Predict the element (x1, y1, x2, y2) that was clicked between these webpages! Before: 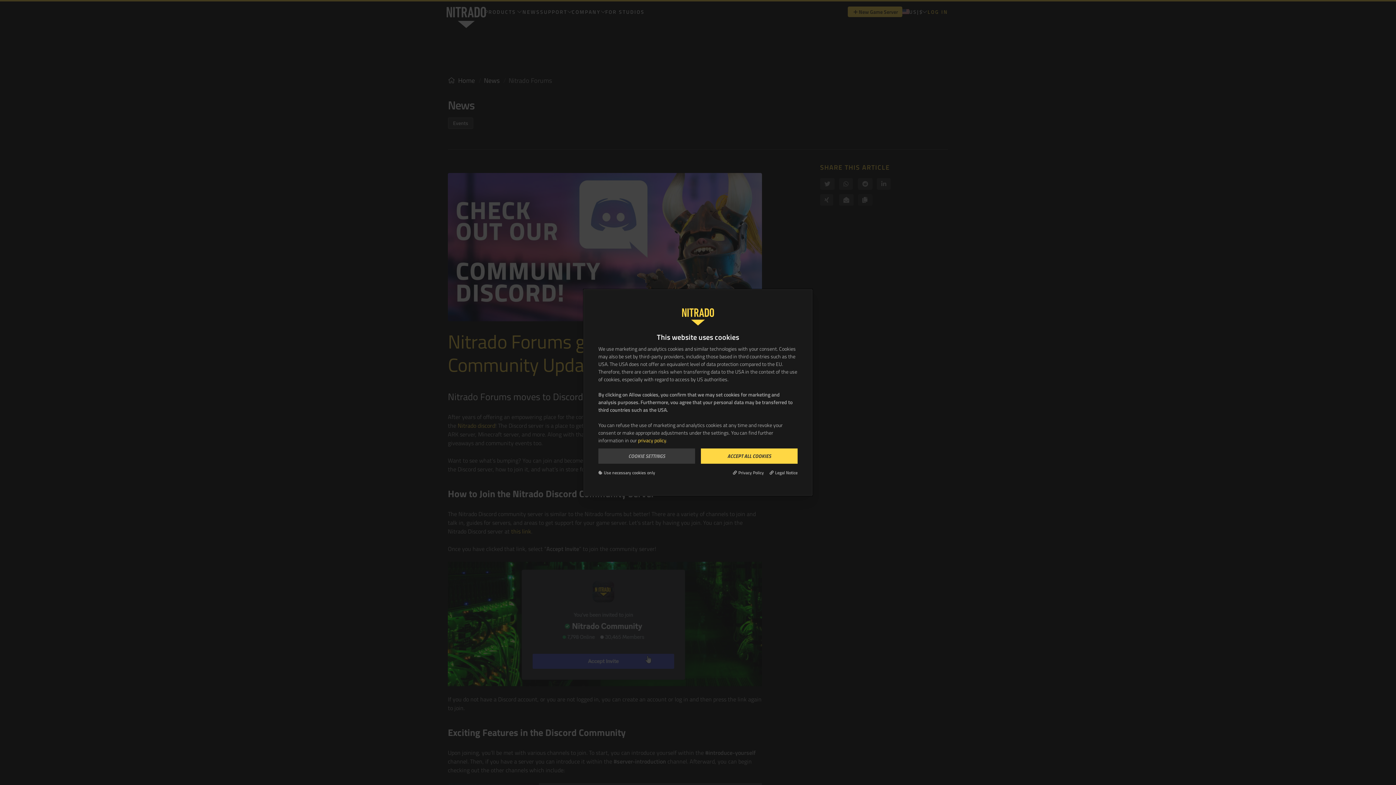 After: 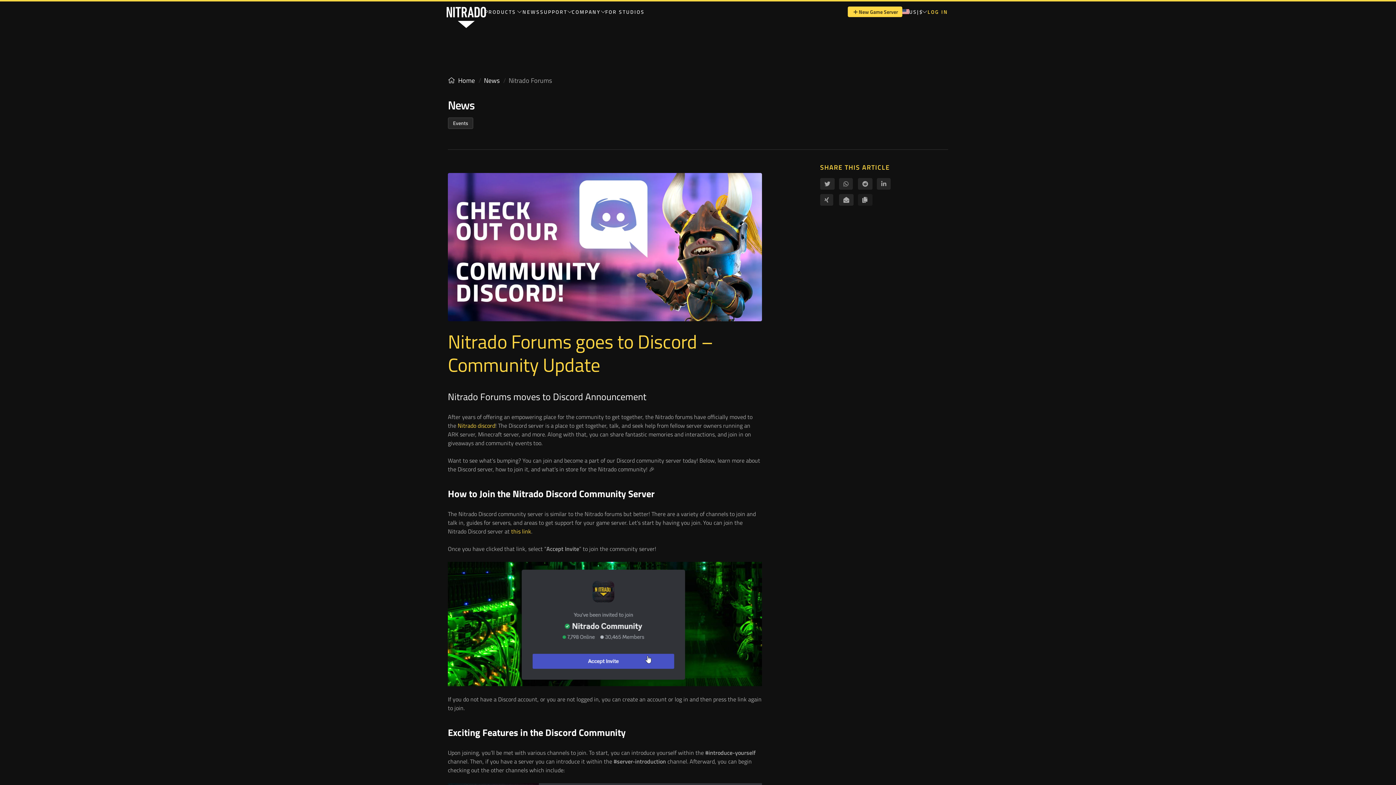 Action: bbox: (598, 469, 655, 476) label: Use necessary cookies only